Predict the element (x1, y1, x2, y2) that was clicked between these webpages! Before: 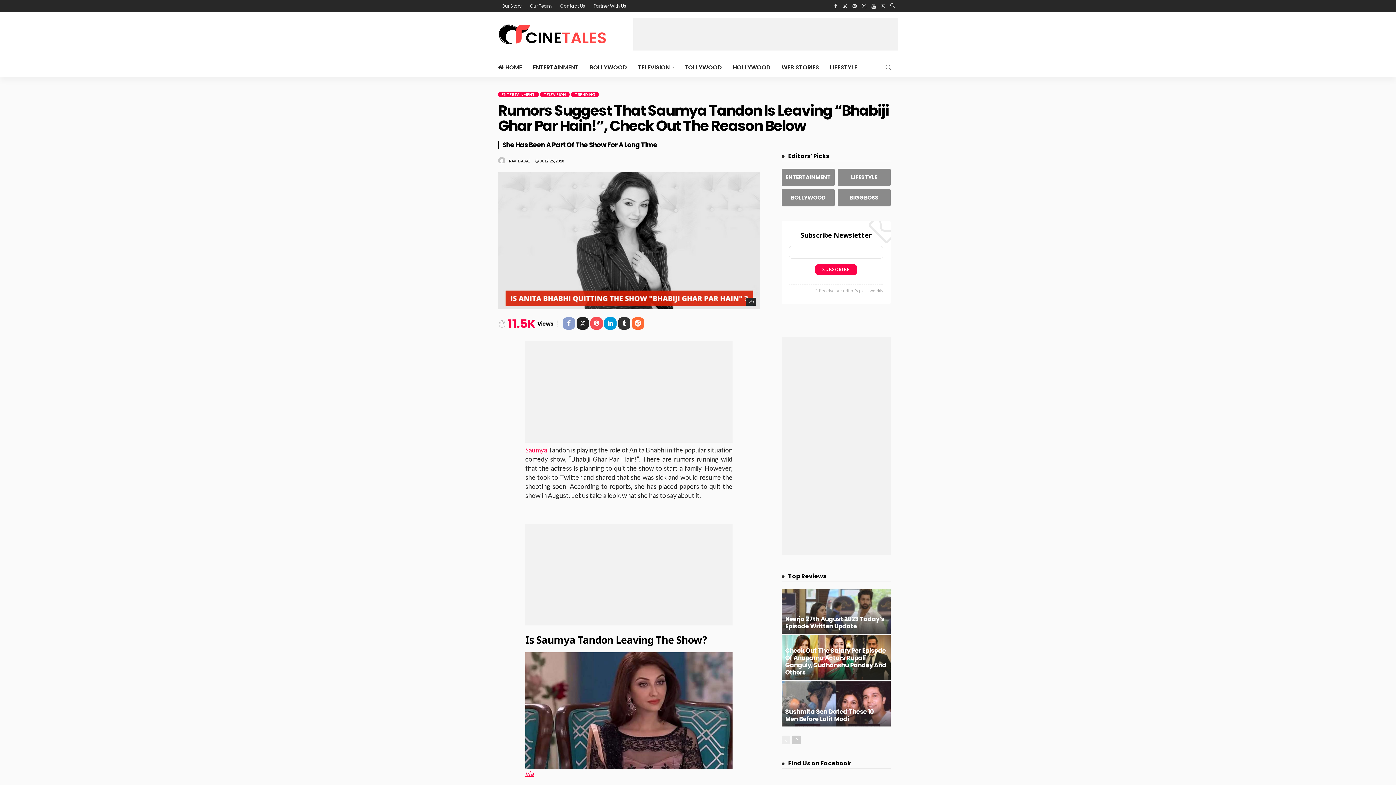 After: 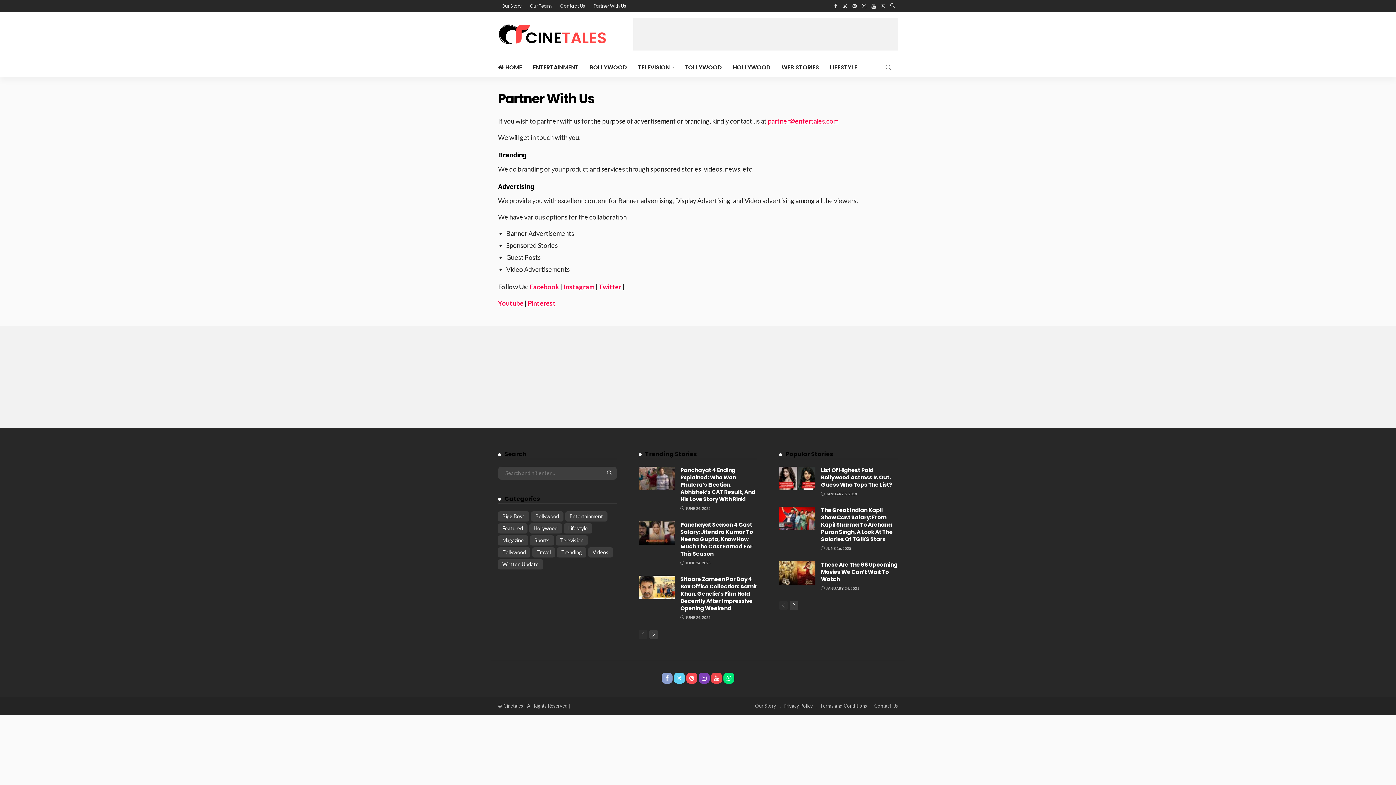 Action: bbox: (590, 0, 630, 12) label: Partner With Us